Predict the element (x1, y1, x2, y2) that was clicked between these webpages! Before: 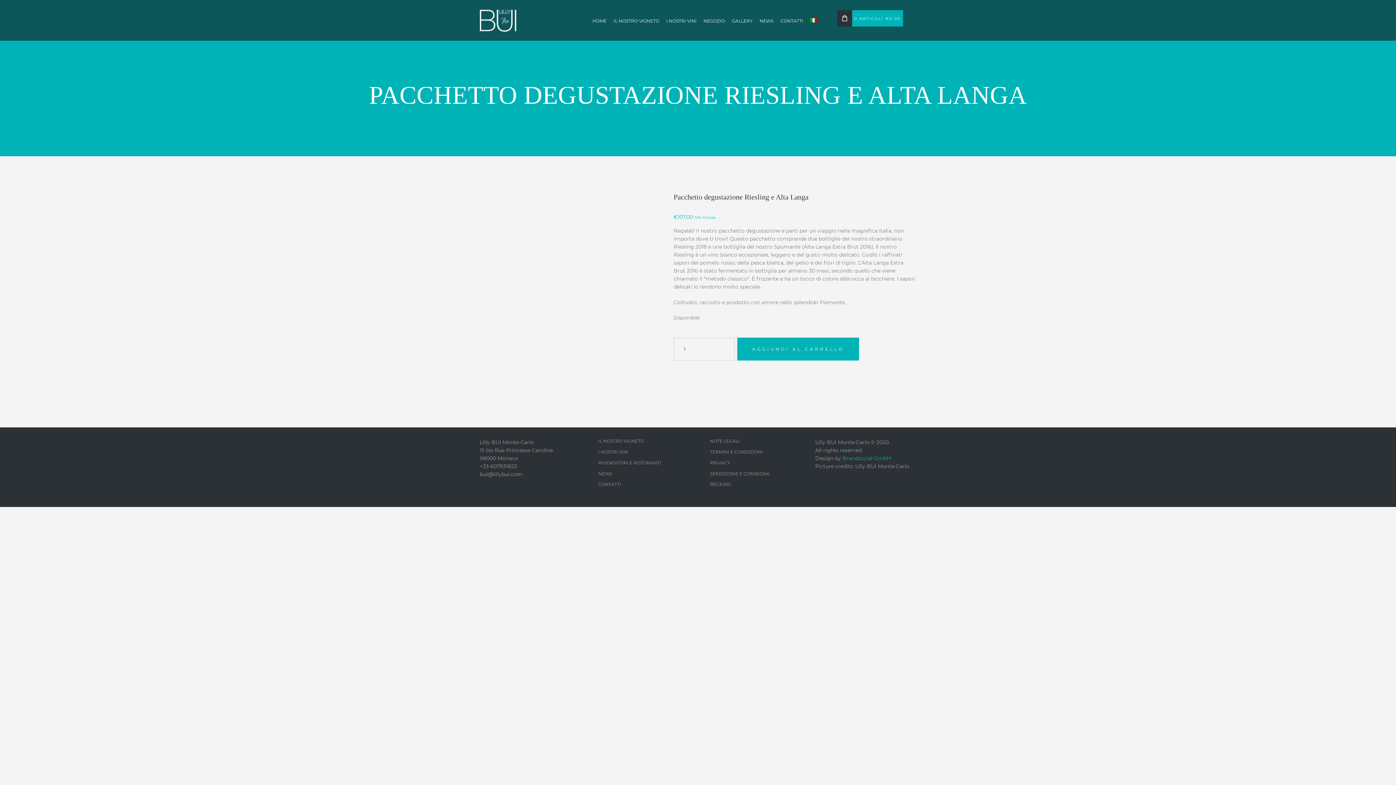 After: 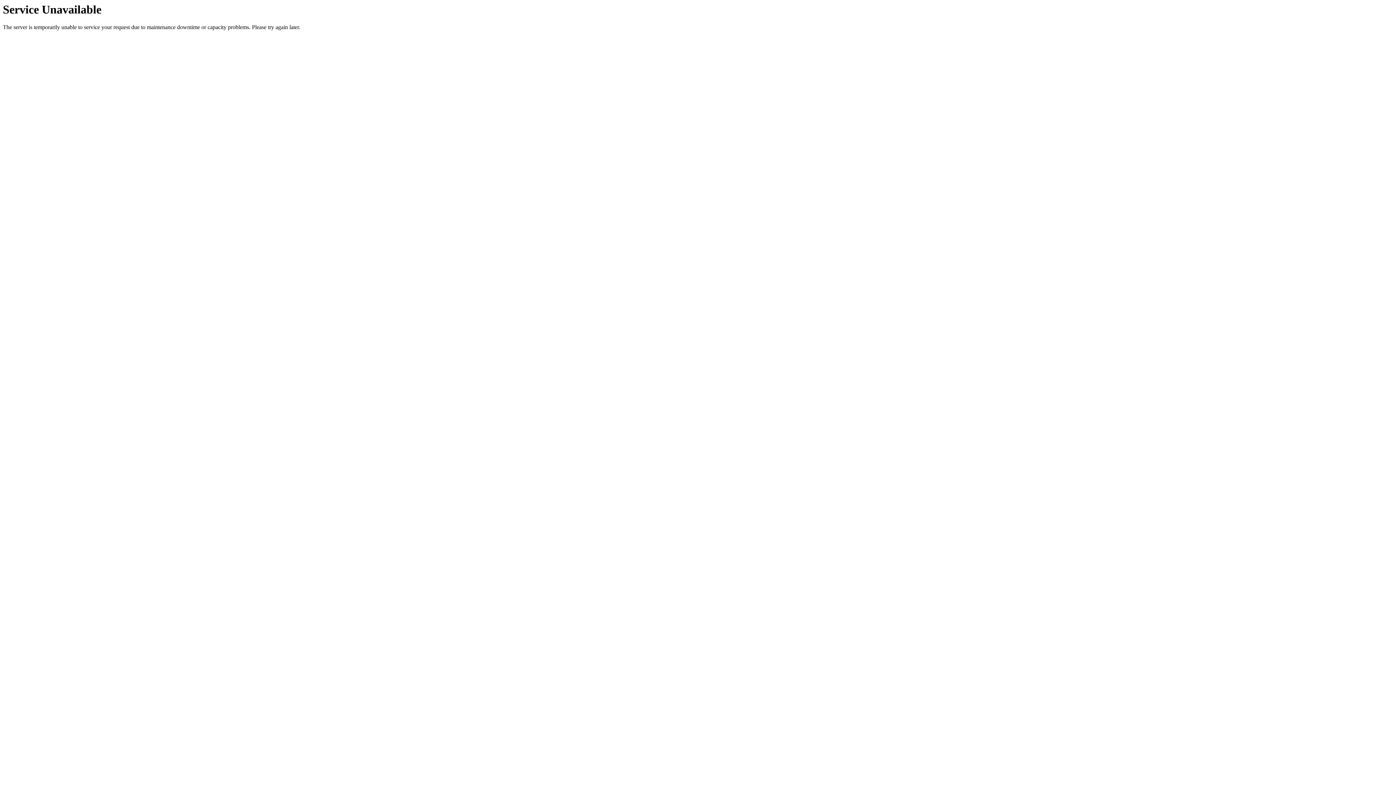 Action: bbox: (663, 10, 700, 31) label: I NOSTRI VINI